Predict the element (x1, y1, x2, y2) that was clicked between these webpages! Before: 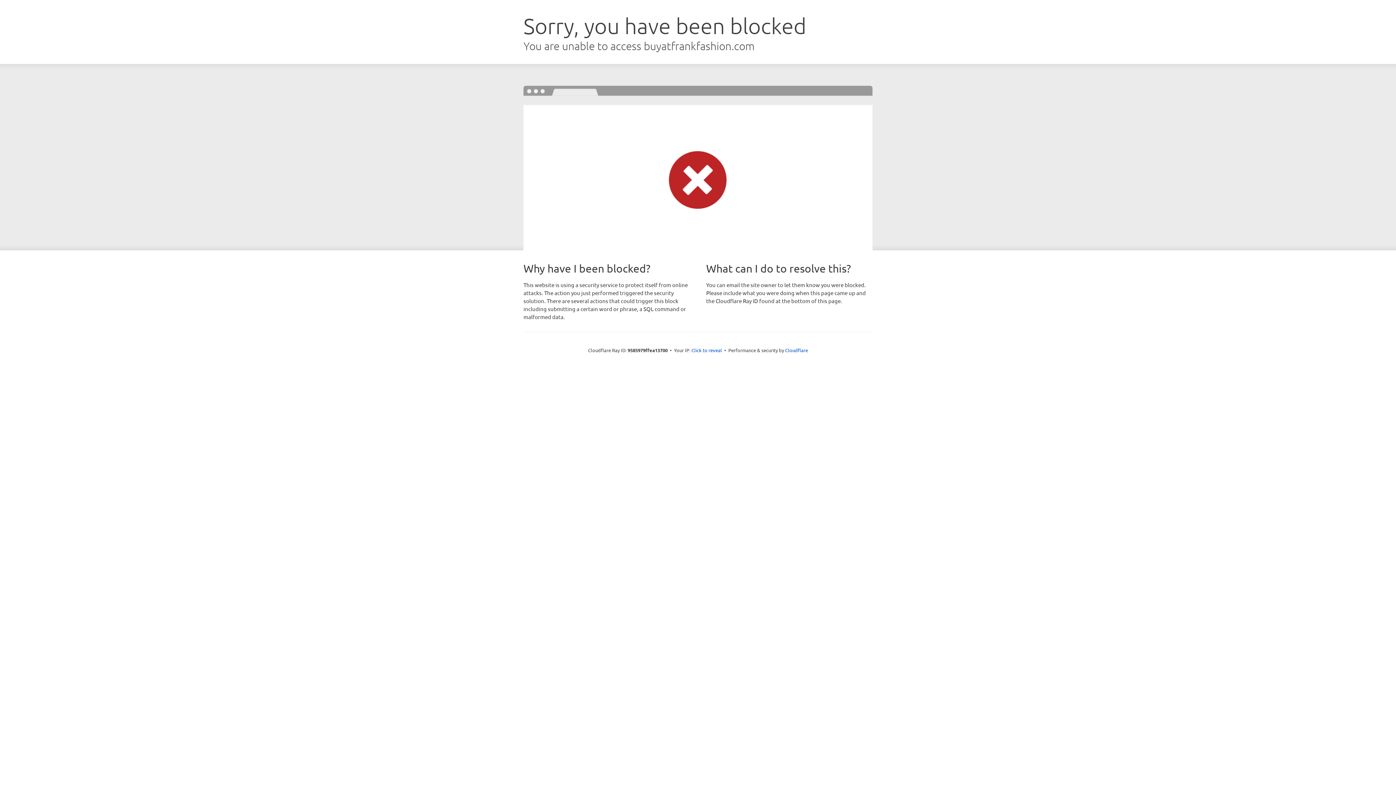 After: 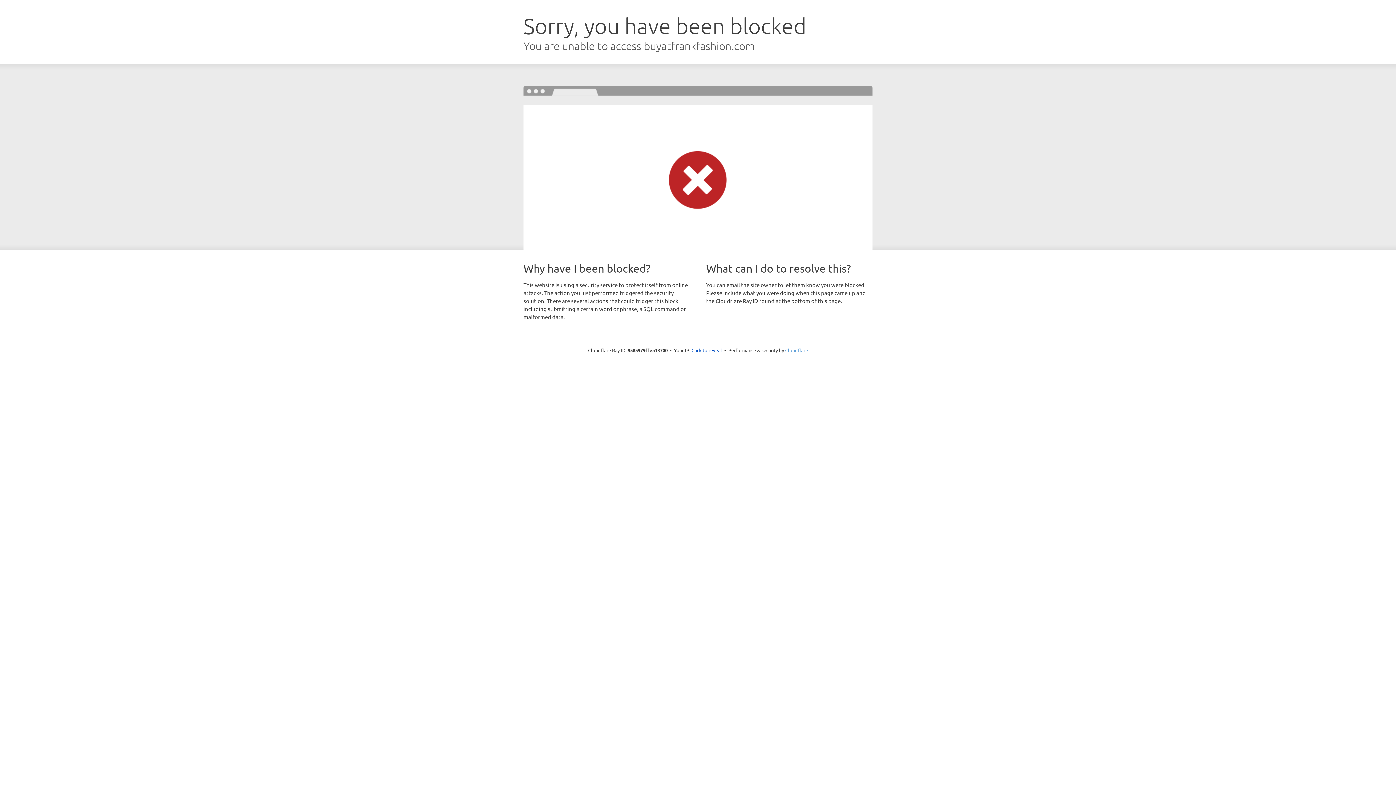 Action: label: Cloudflare bbox: (785, 347, 808, 353)